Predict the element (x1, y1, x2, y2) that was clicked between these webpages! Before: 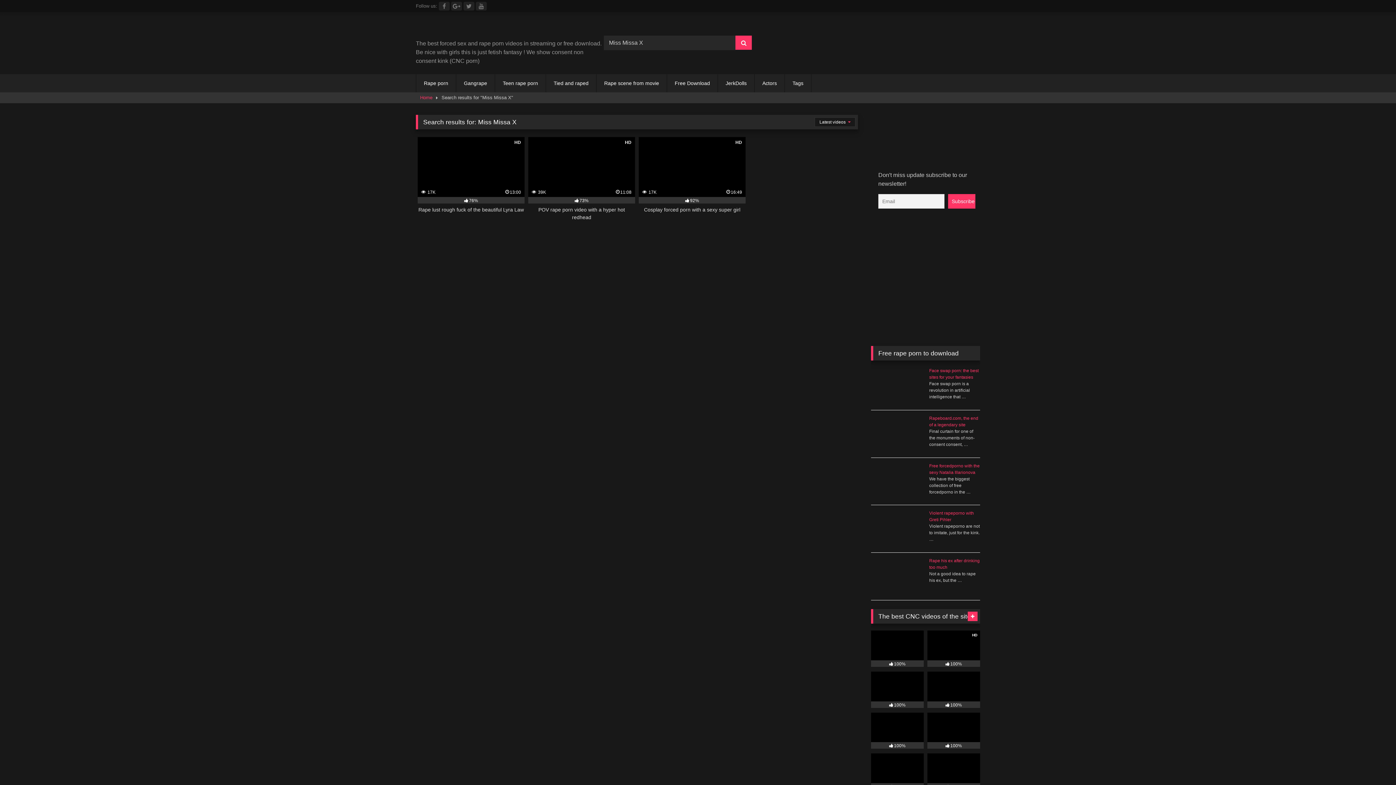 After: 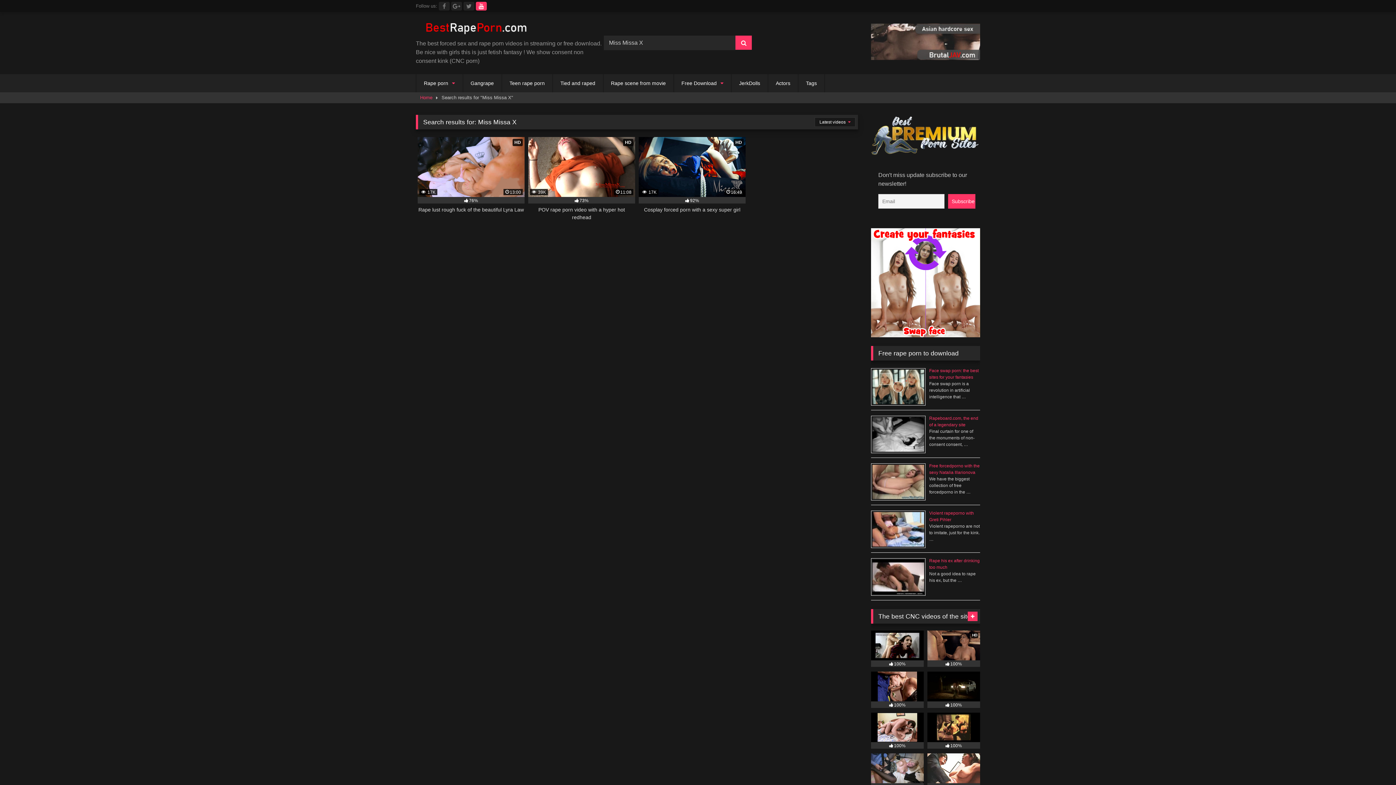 Action: bbox: (476, 1, 486, 10)